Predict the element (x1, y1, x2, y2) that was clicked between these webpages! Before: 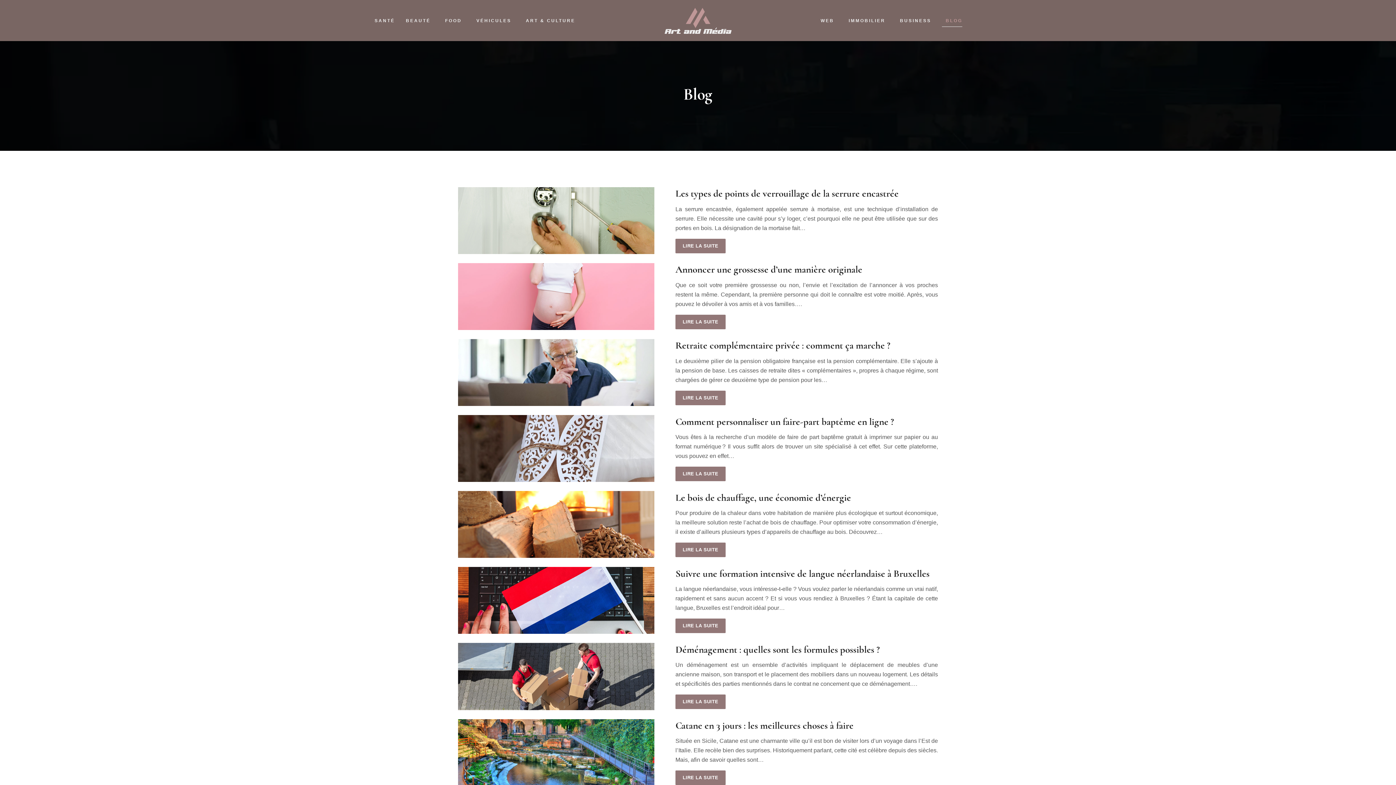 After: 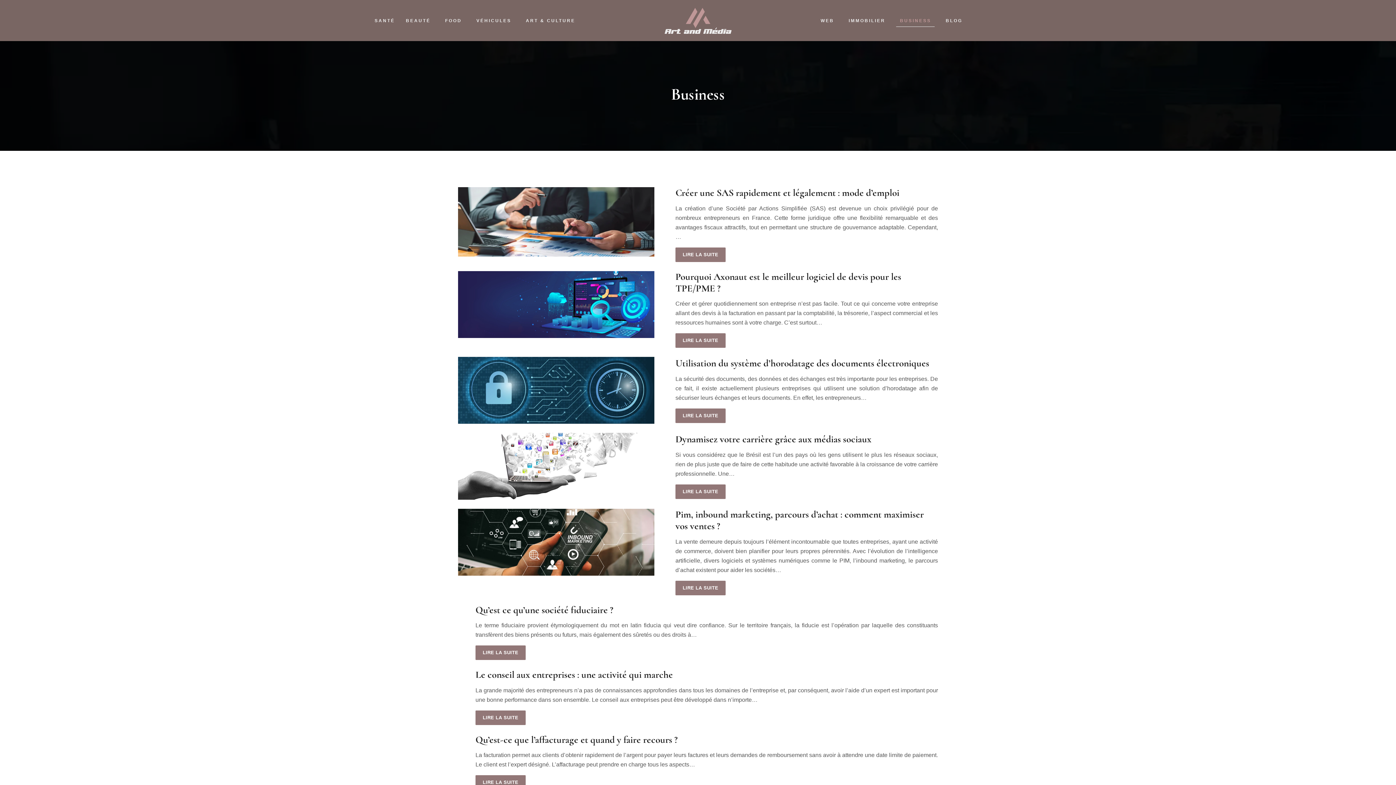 Action: label: BUSINESS bbox: (896, 9, 935, 31)